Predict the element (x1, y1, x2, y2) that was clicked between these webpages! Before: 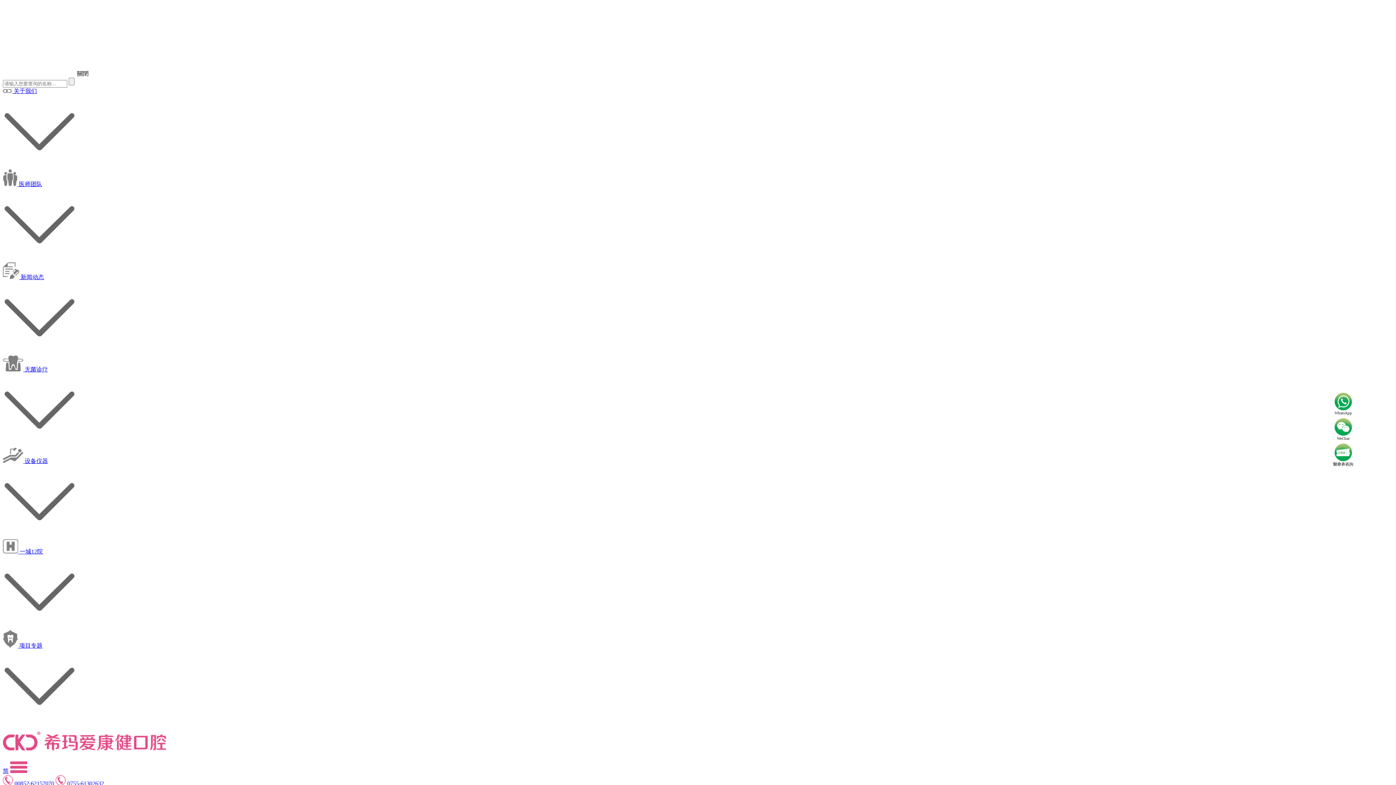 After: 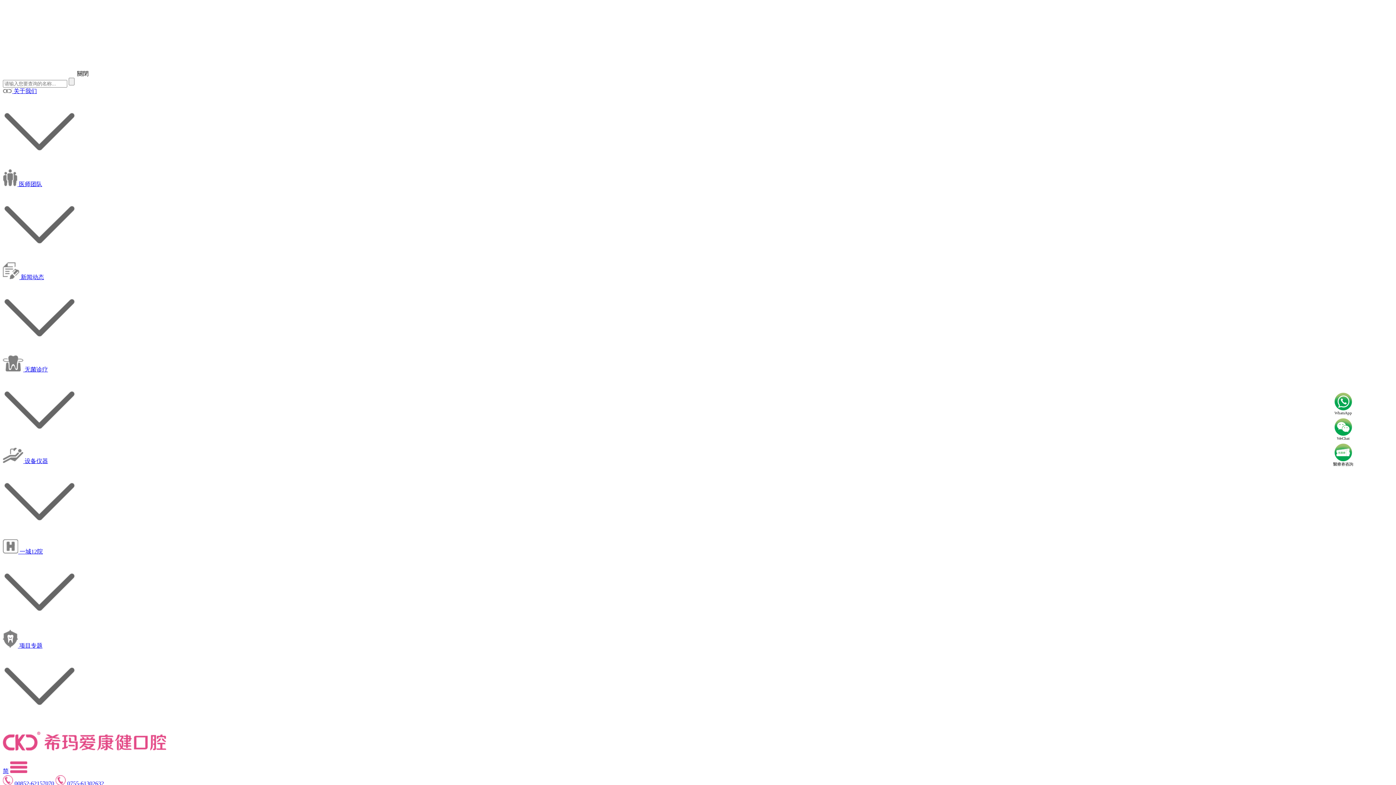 Action: bbox: (2, 768, 8, 774) label: 简